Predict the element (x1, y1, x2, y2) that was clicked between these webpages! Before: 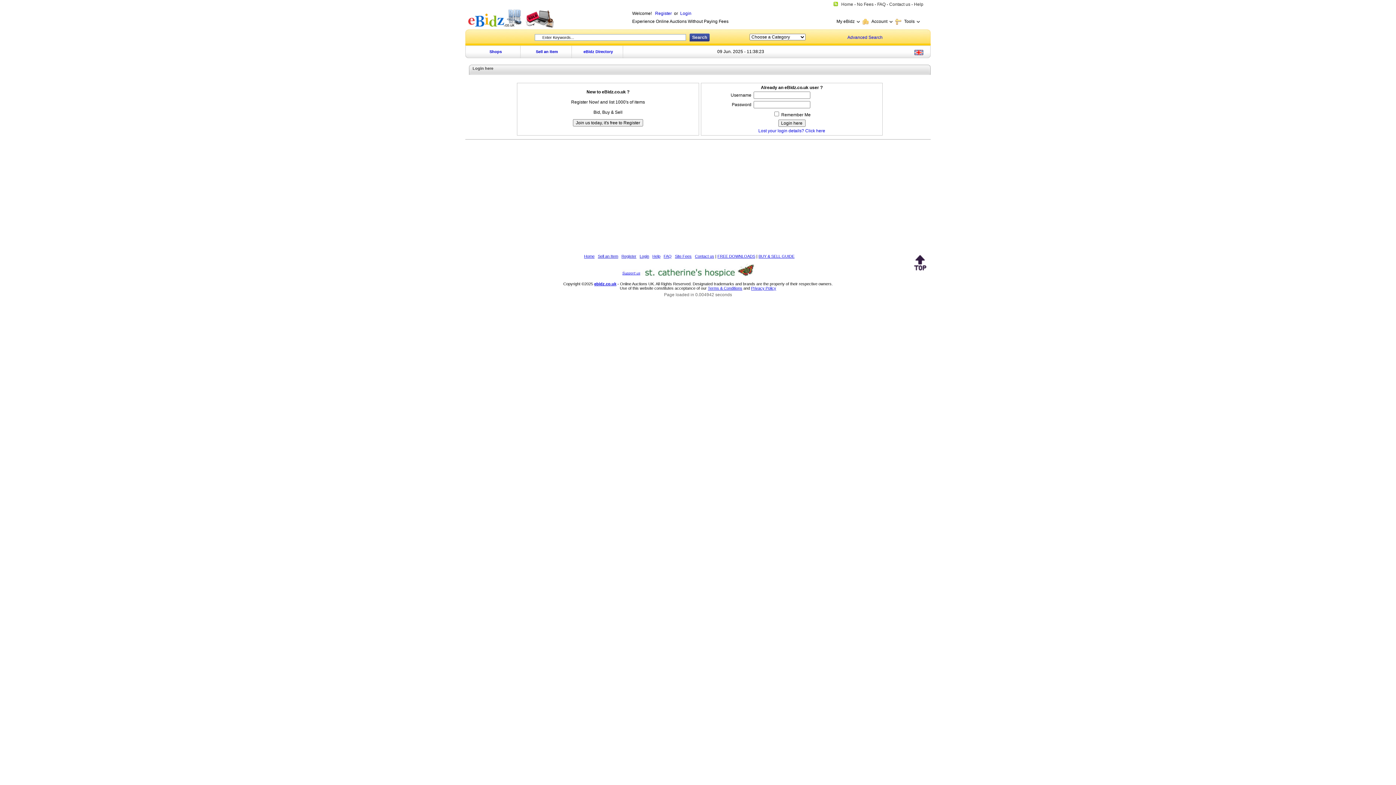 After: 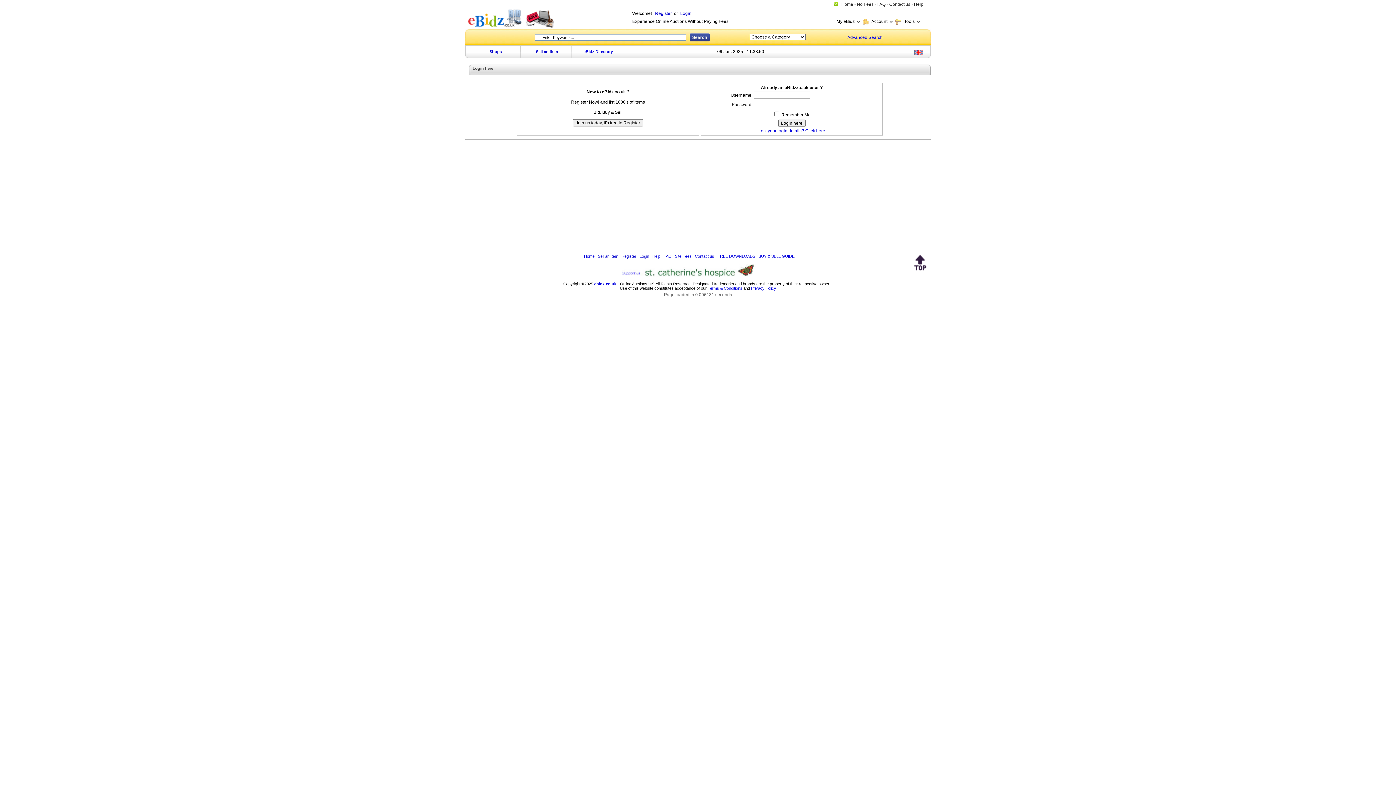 Action: label: Account bbox: (871, 18, 887, 24)